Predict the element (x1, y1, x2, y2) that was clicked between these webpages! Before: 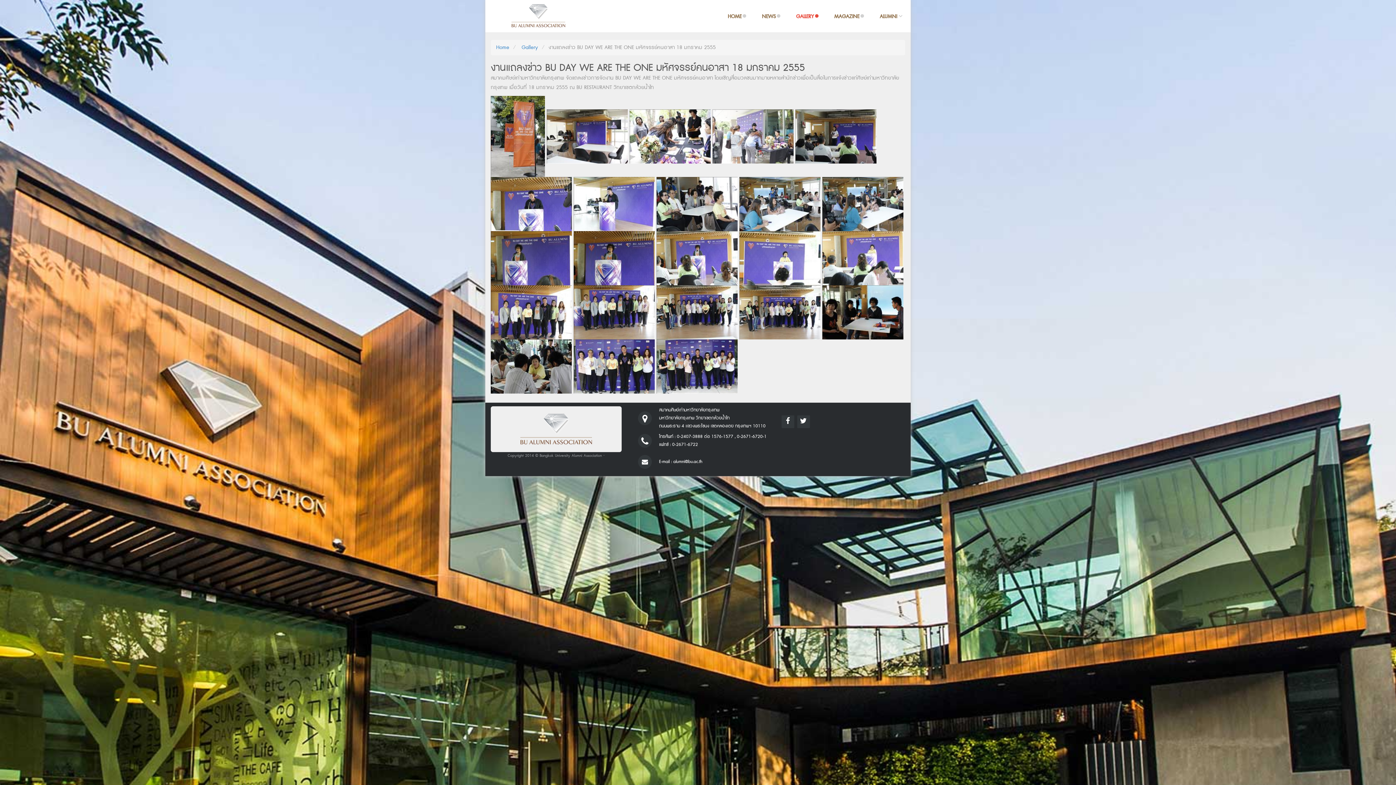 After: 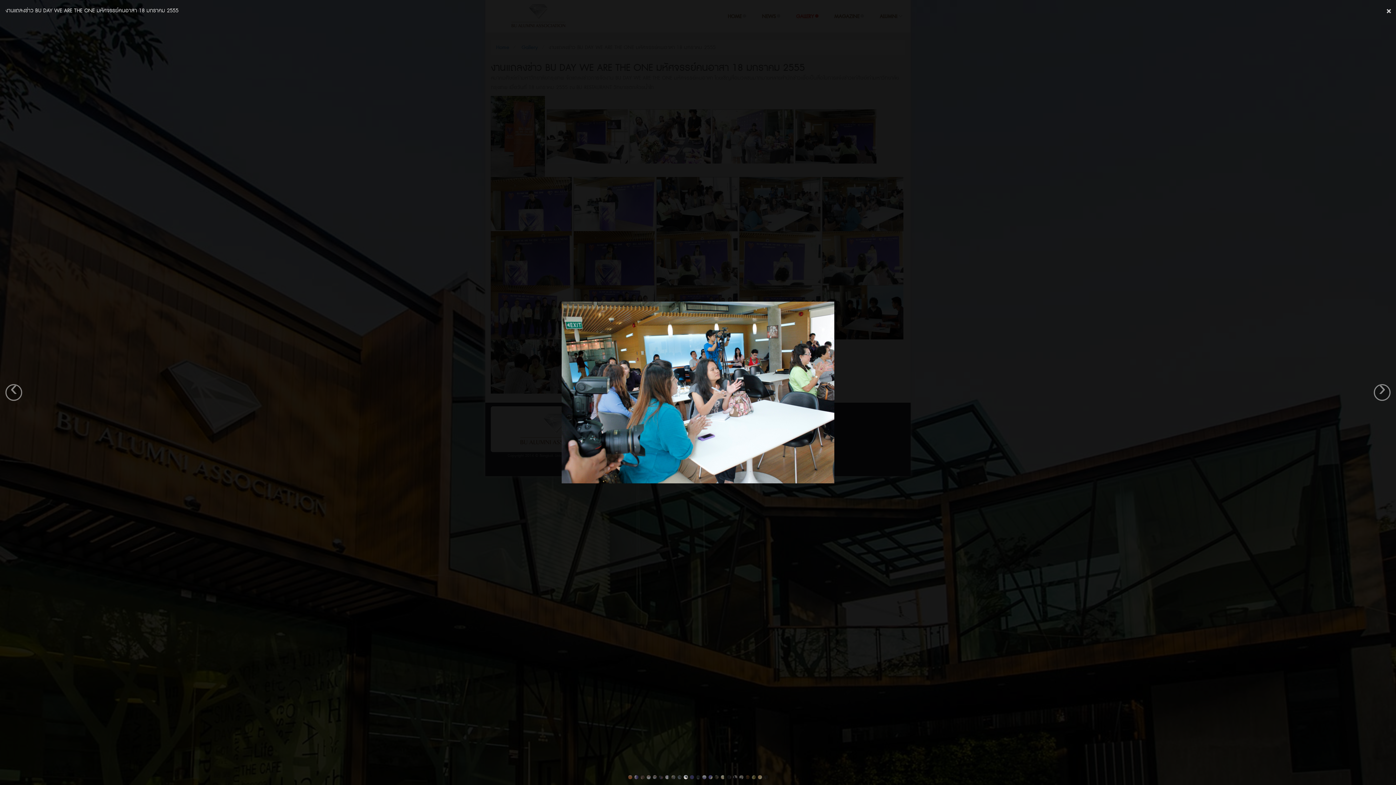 Action: label:   bbox: (822, 199, 903, 207)